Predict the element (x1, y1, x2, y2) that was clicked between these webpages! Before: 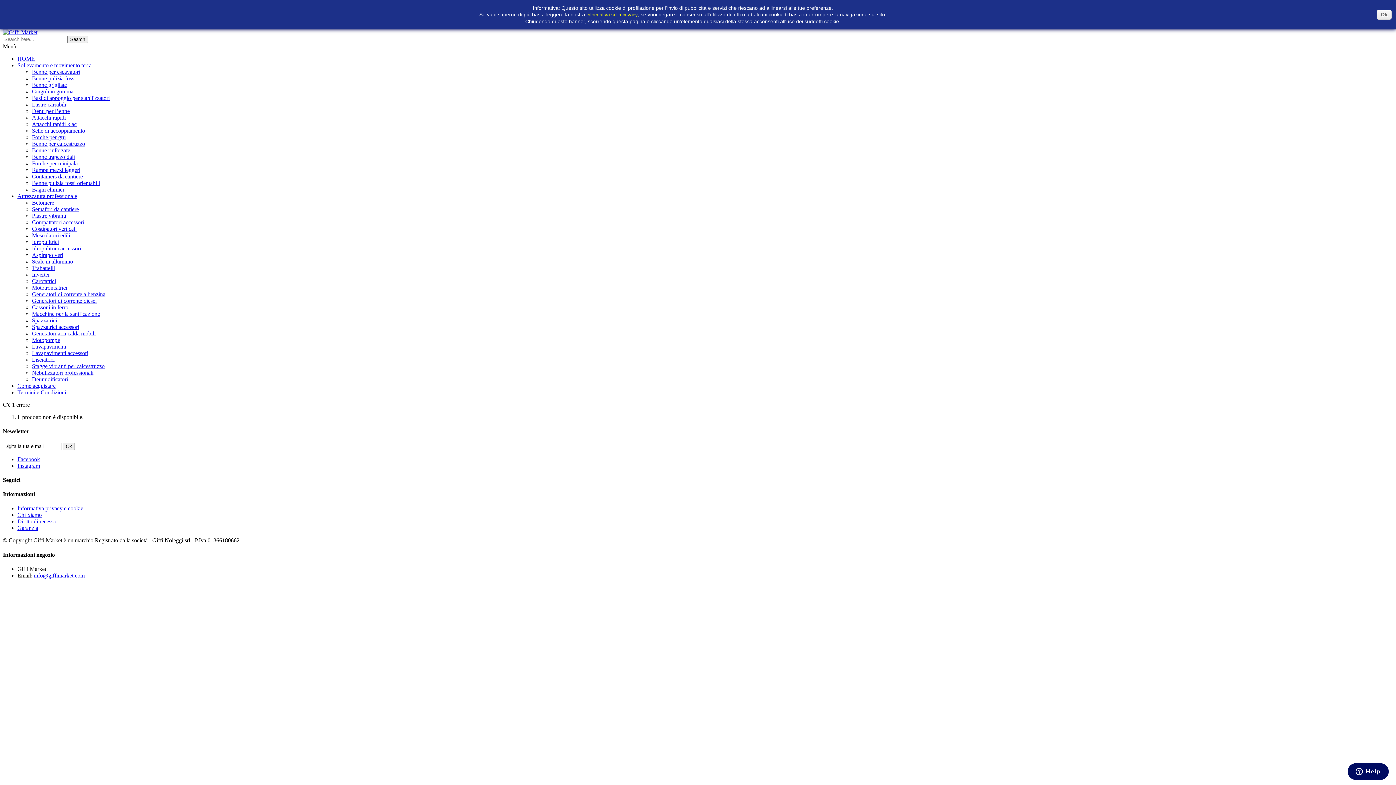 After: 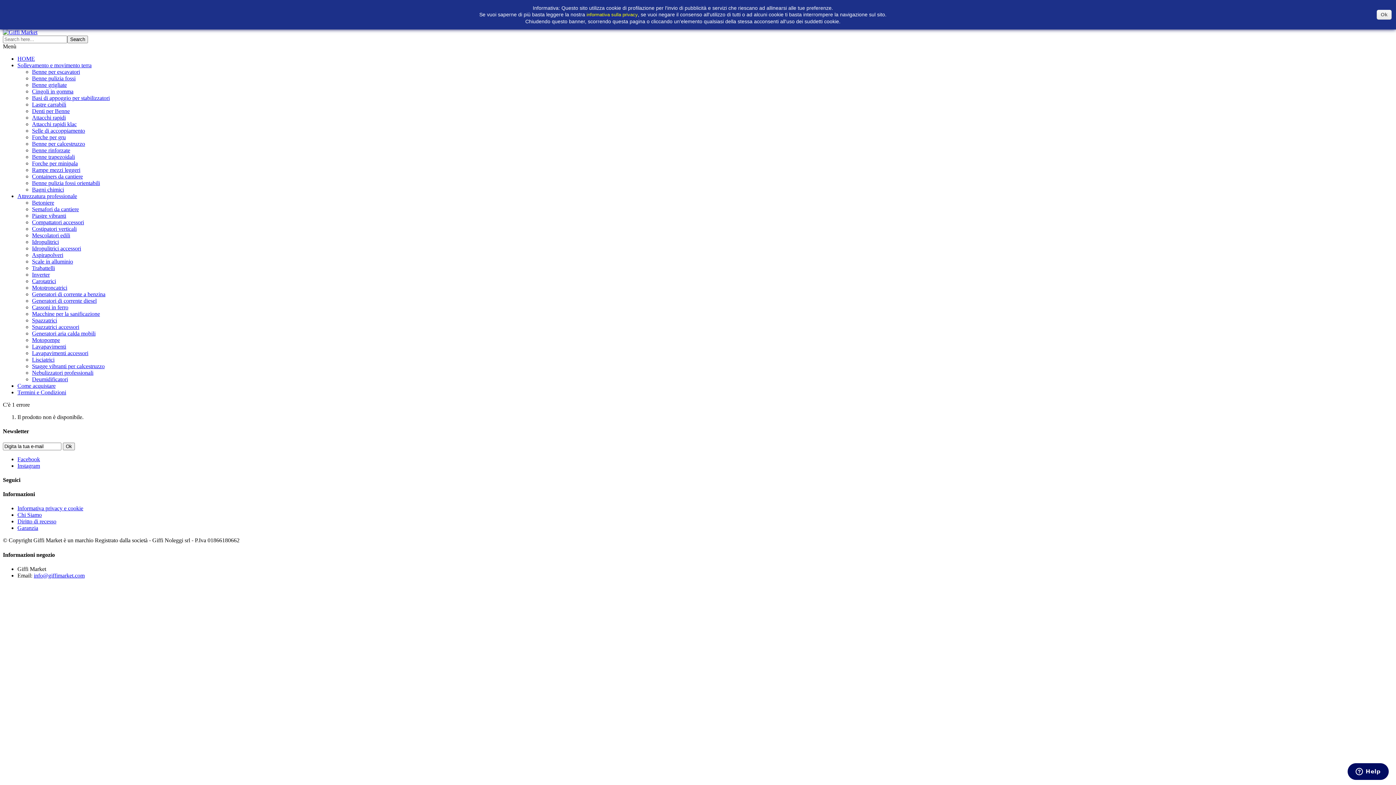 Action: label: informativa sulla privacy bbox: (586, 11, 638, 17)